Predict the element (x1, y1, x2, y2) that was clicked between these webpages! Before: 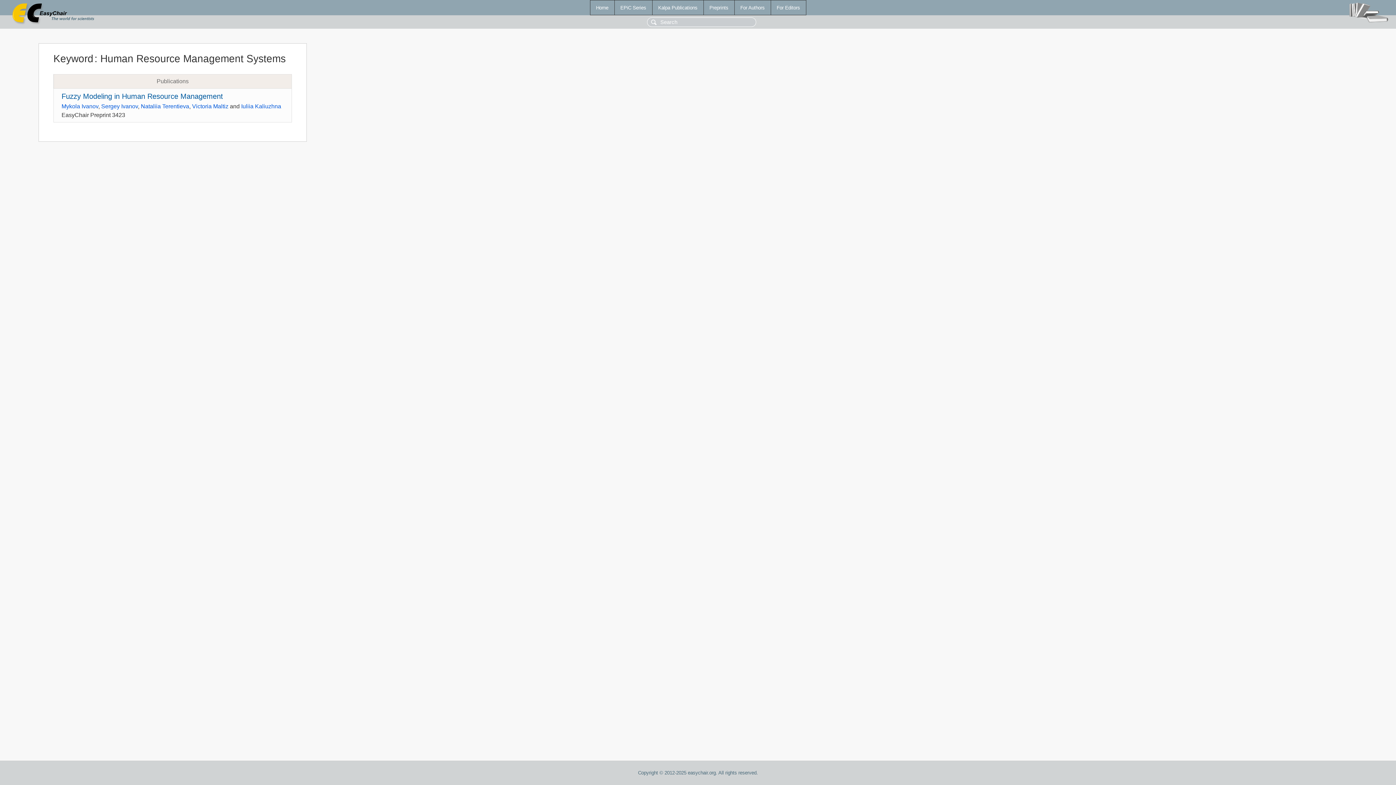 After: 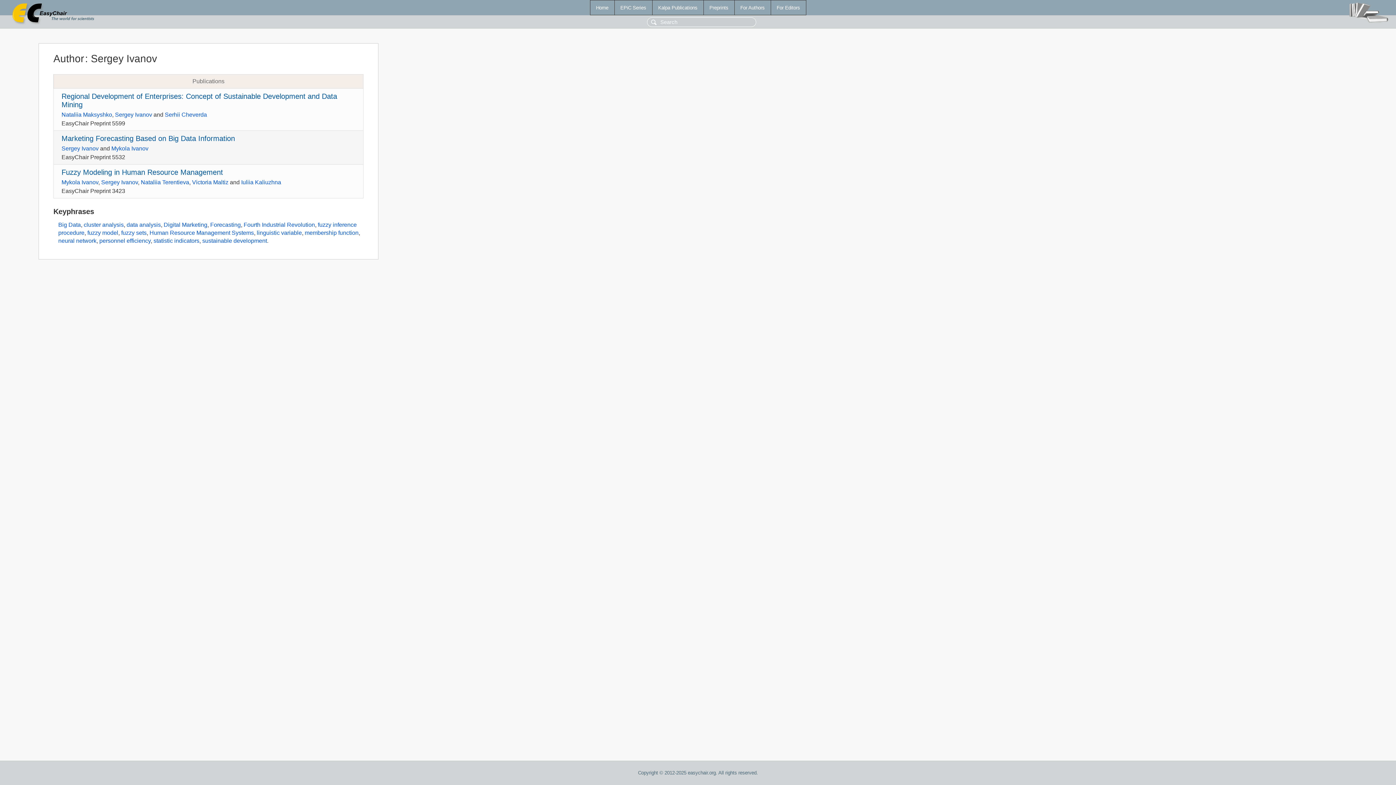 Action: label: Sergey Ivanov bbox: (101, 103, 137, 109)